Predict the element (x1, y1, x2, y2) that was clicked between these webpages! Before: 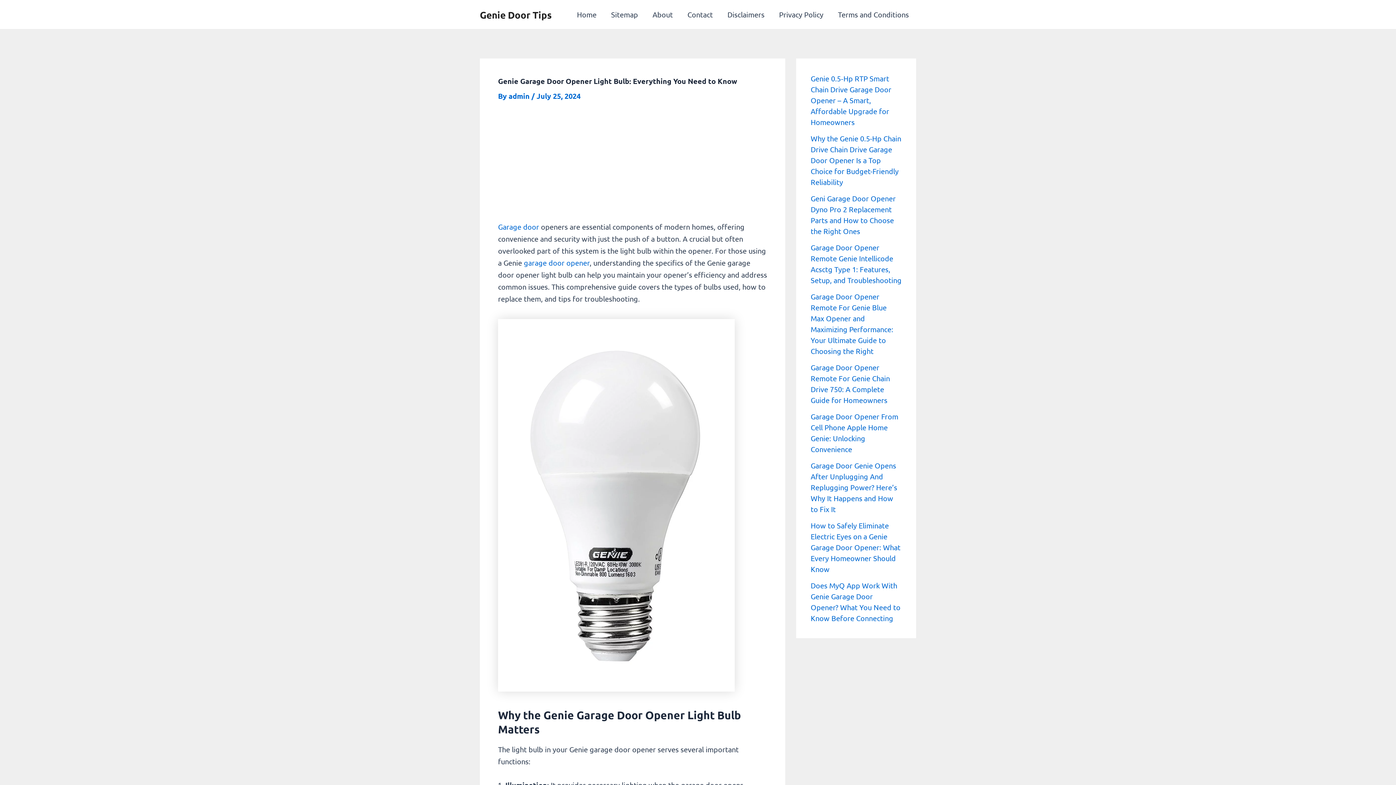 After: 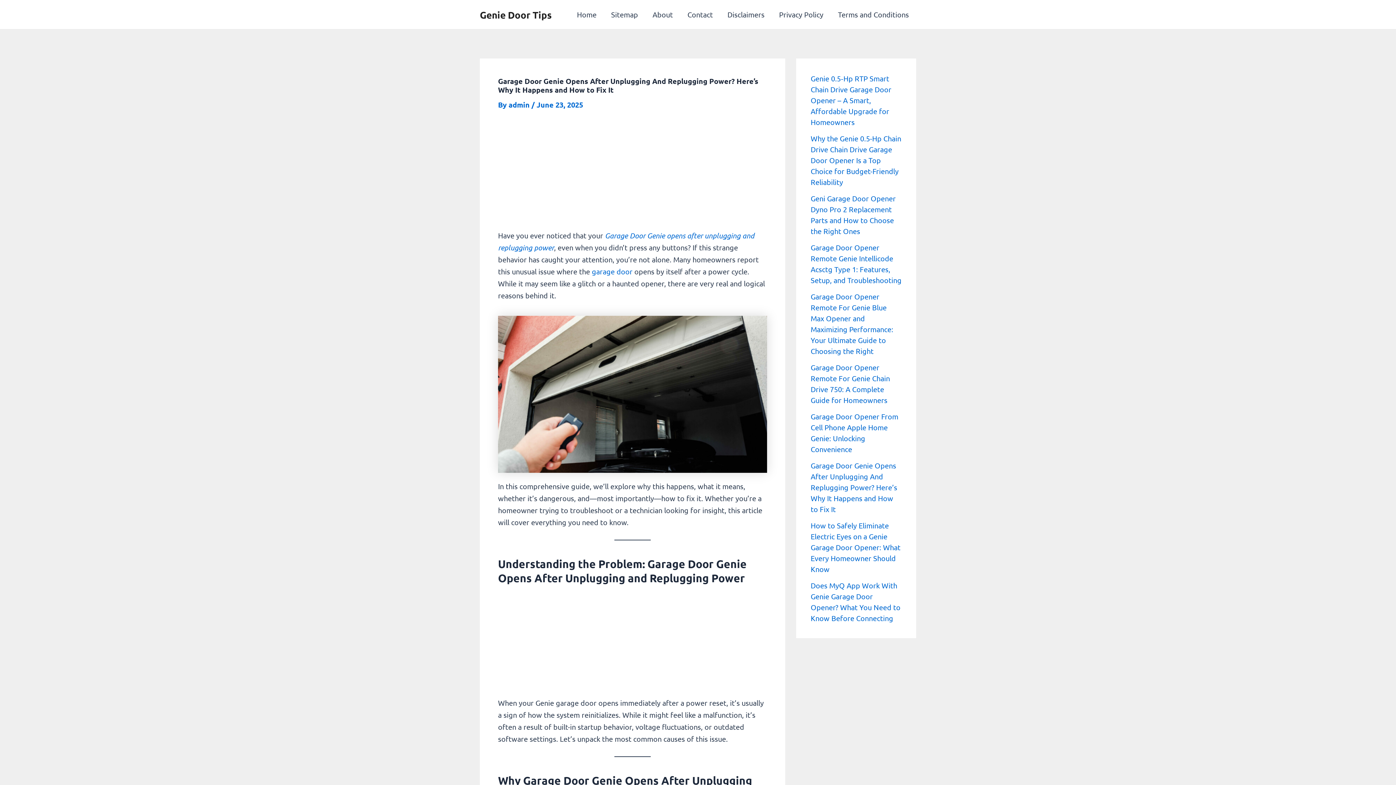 Action: label: Garage Door Genie Opens After Unplugging And Replugging Power? Here’s Why It Happens and How to Fix It bbox: (810, 461, 897, 513)